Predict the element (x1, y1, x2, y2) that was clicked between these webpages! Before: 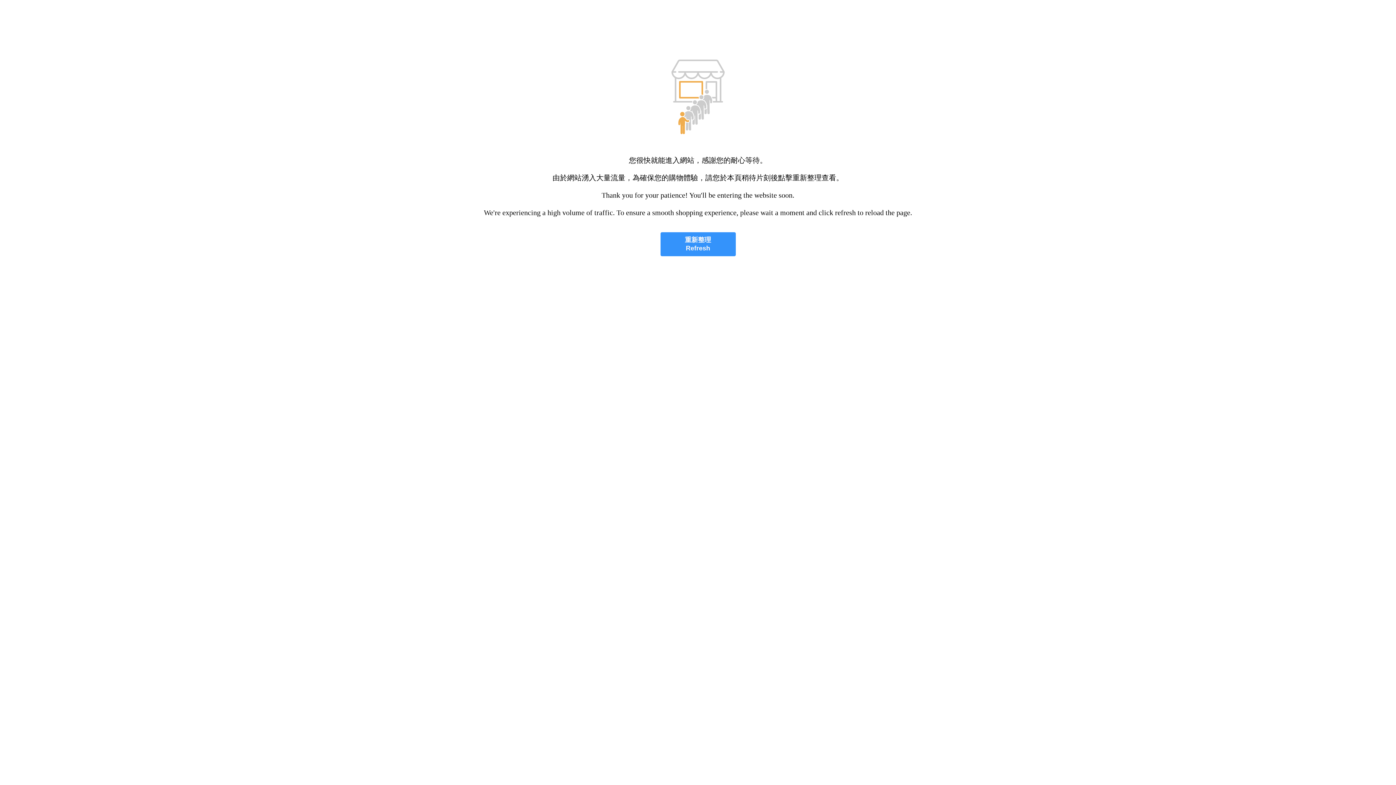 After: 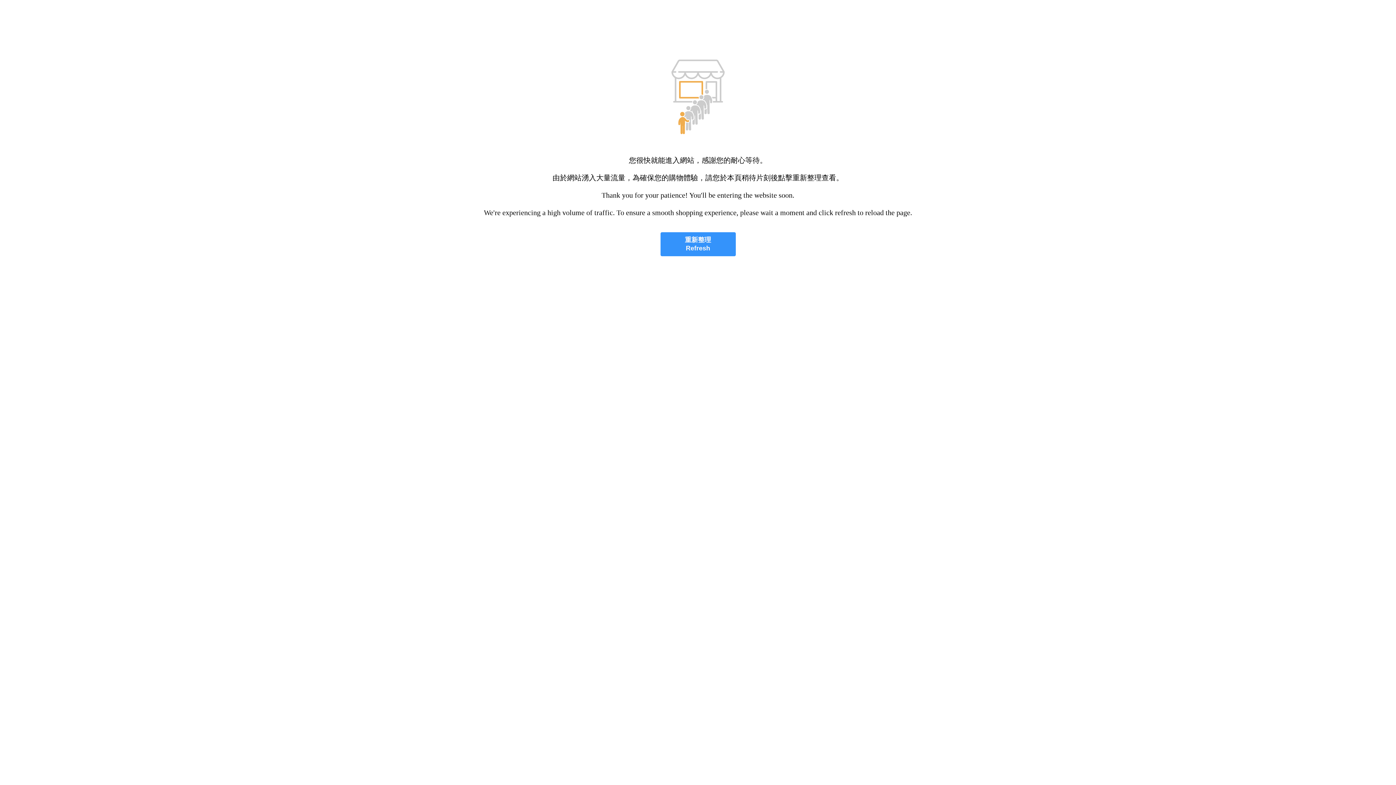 Action: label: 重新整理
Refresh bbox: (660, 232, 735, 256)